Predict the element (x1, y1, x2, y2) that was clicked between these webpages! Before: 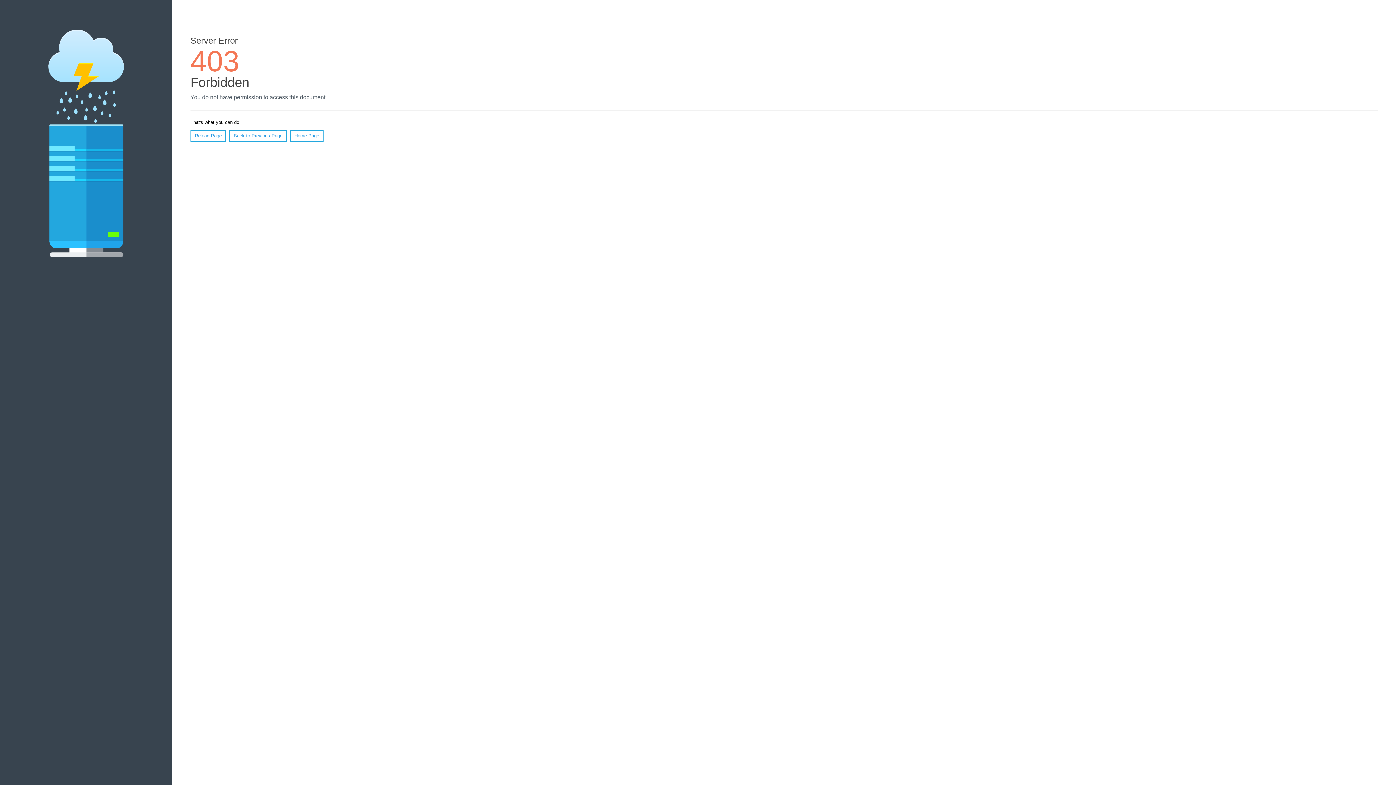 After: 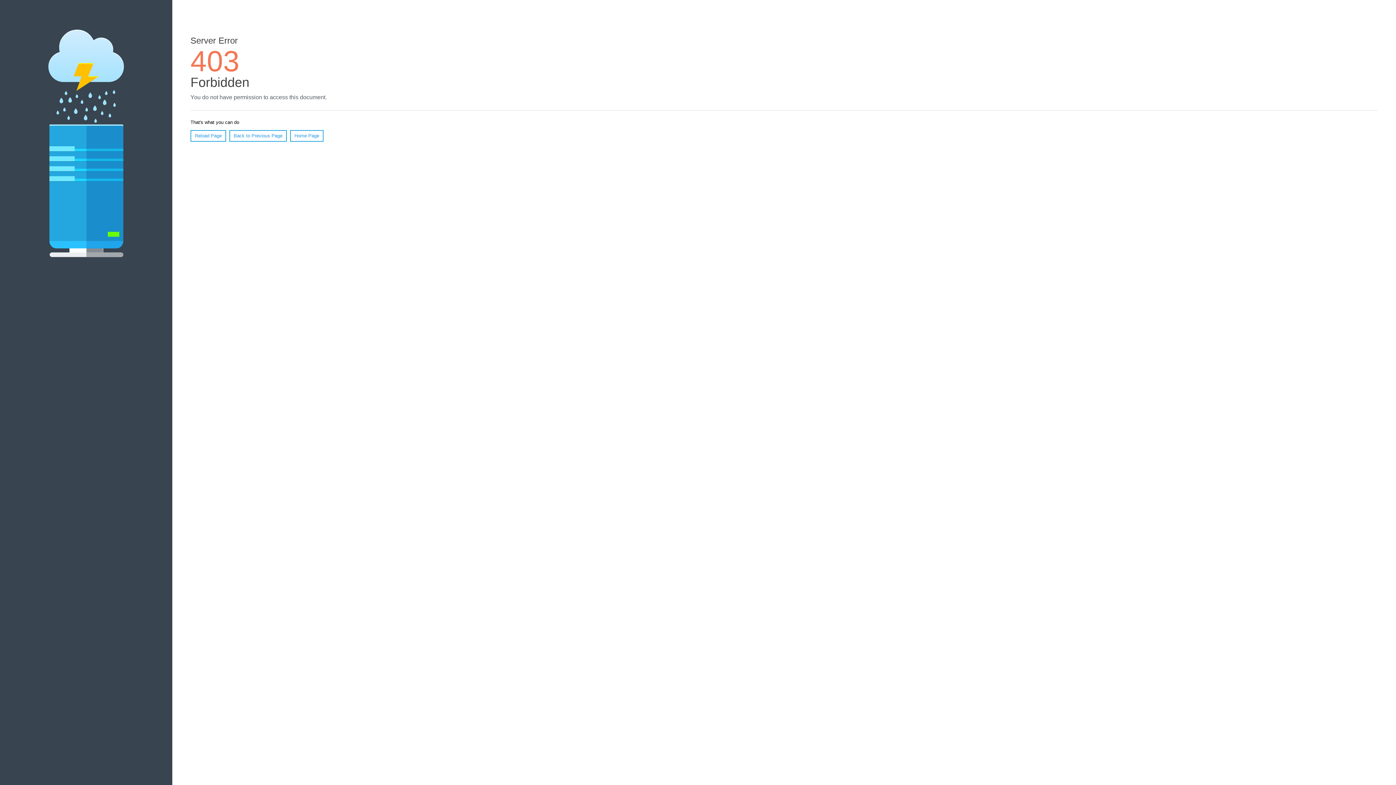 Action: bbox: (290, 130, 323, 141) label: Home Page